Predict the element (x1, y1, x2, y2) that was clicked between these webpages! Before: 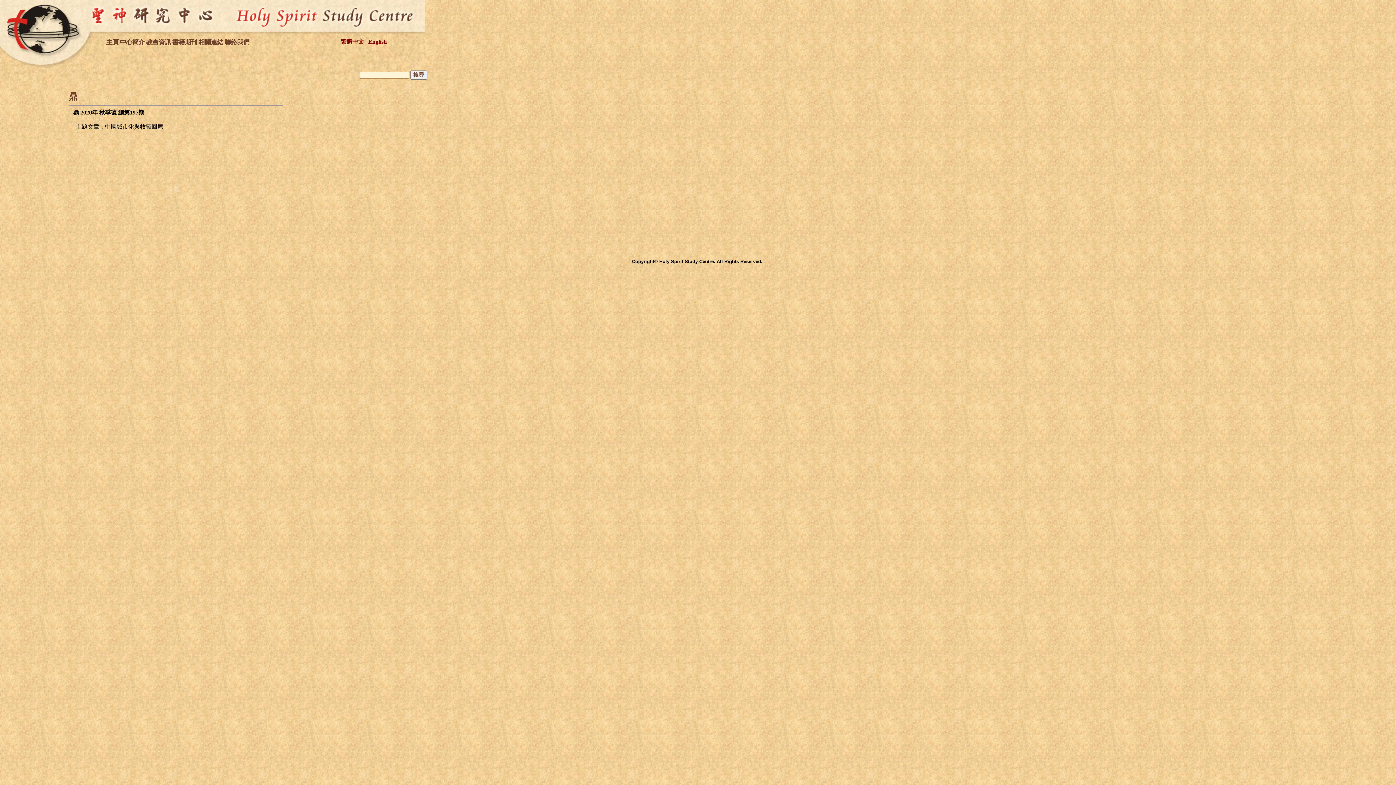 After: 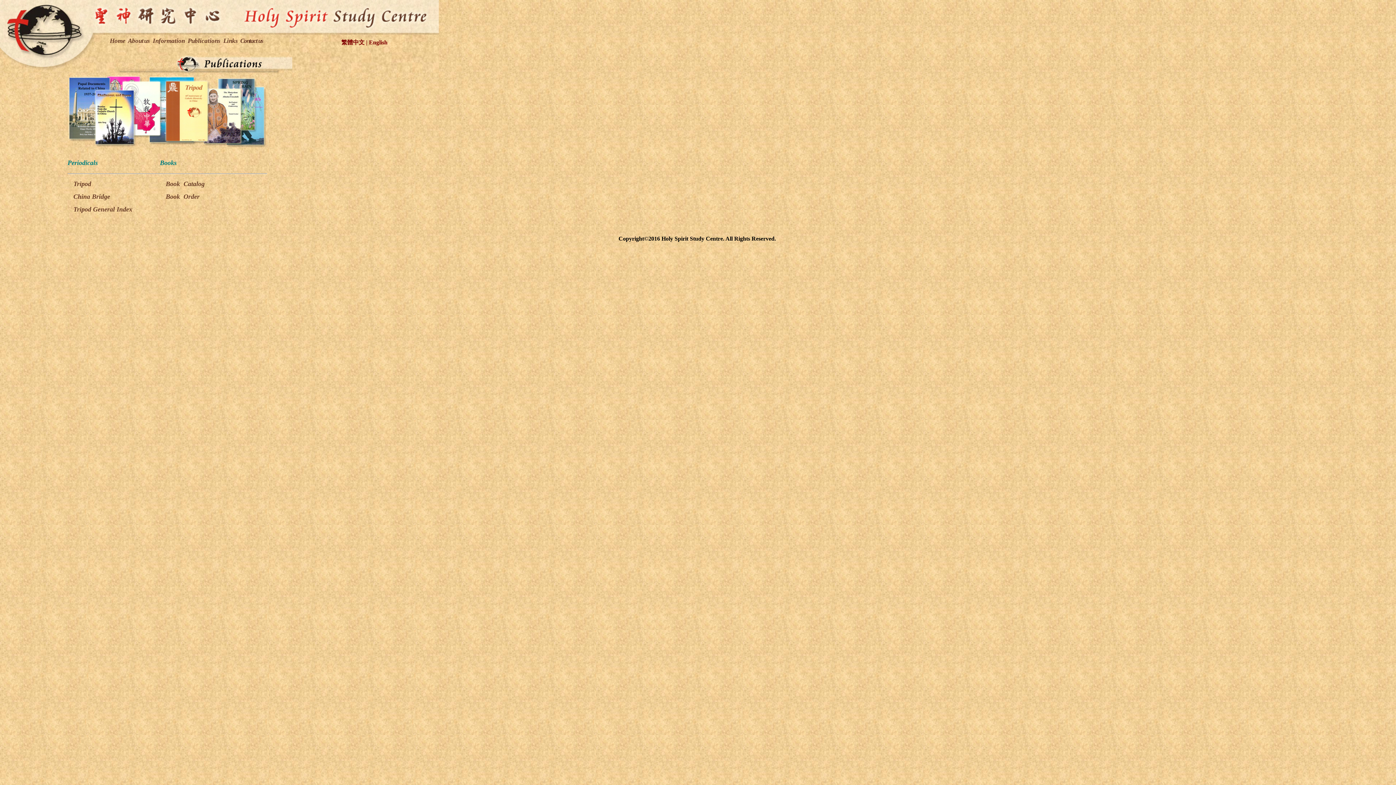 Action: label: English bbox: (368, 38, 386, 44)